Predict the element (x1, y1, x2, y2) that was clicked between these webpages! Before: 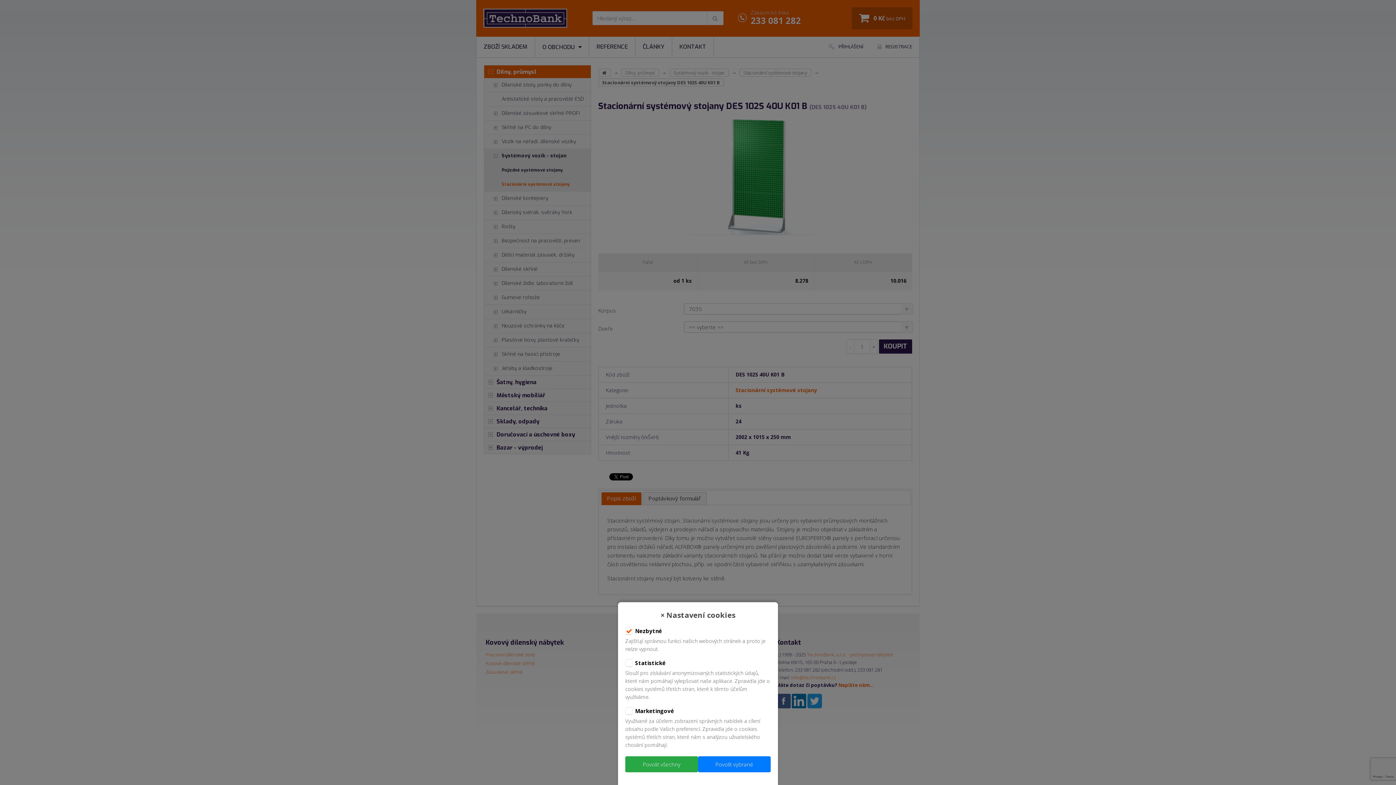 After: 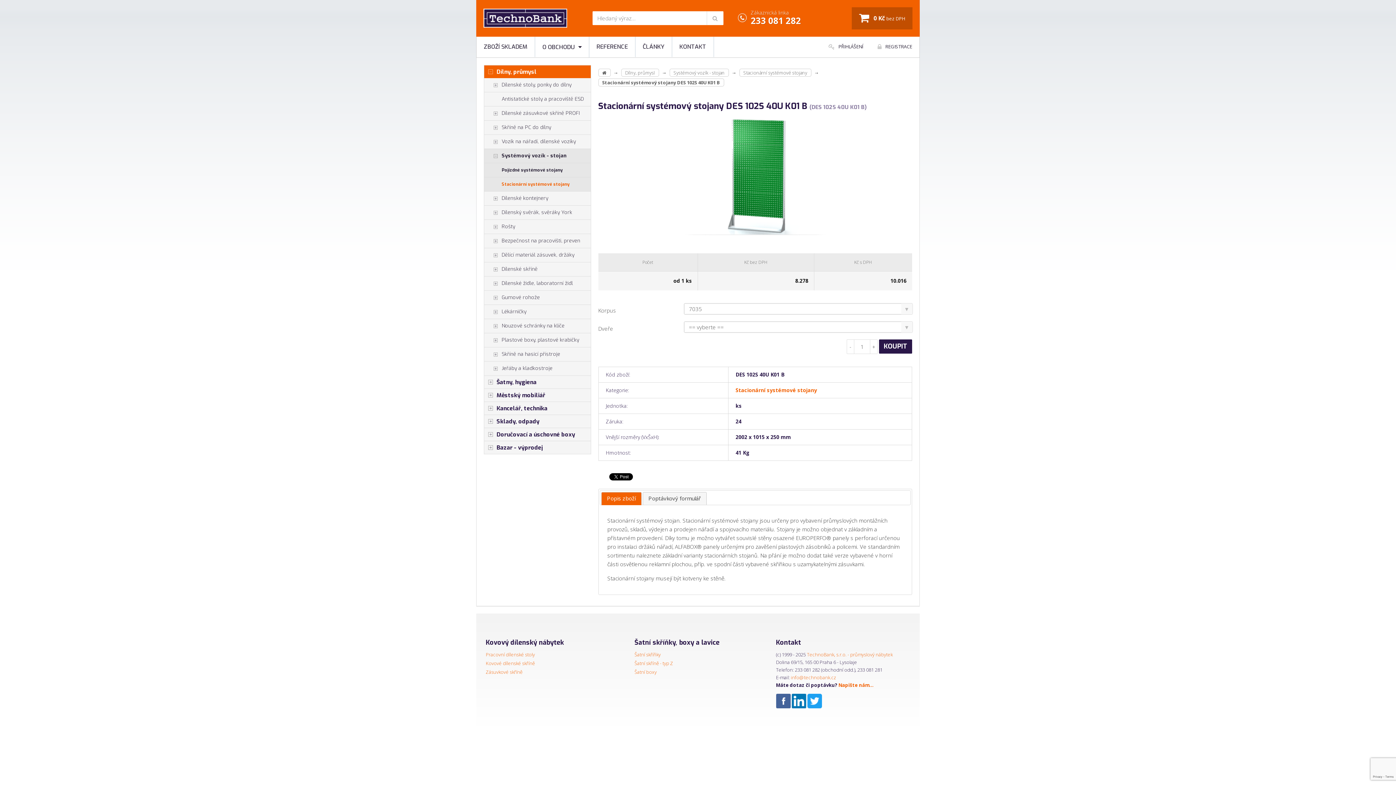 Action: label: Povolit všechny bbox: (625, 756, 698, 772)